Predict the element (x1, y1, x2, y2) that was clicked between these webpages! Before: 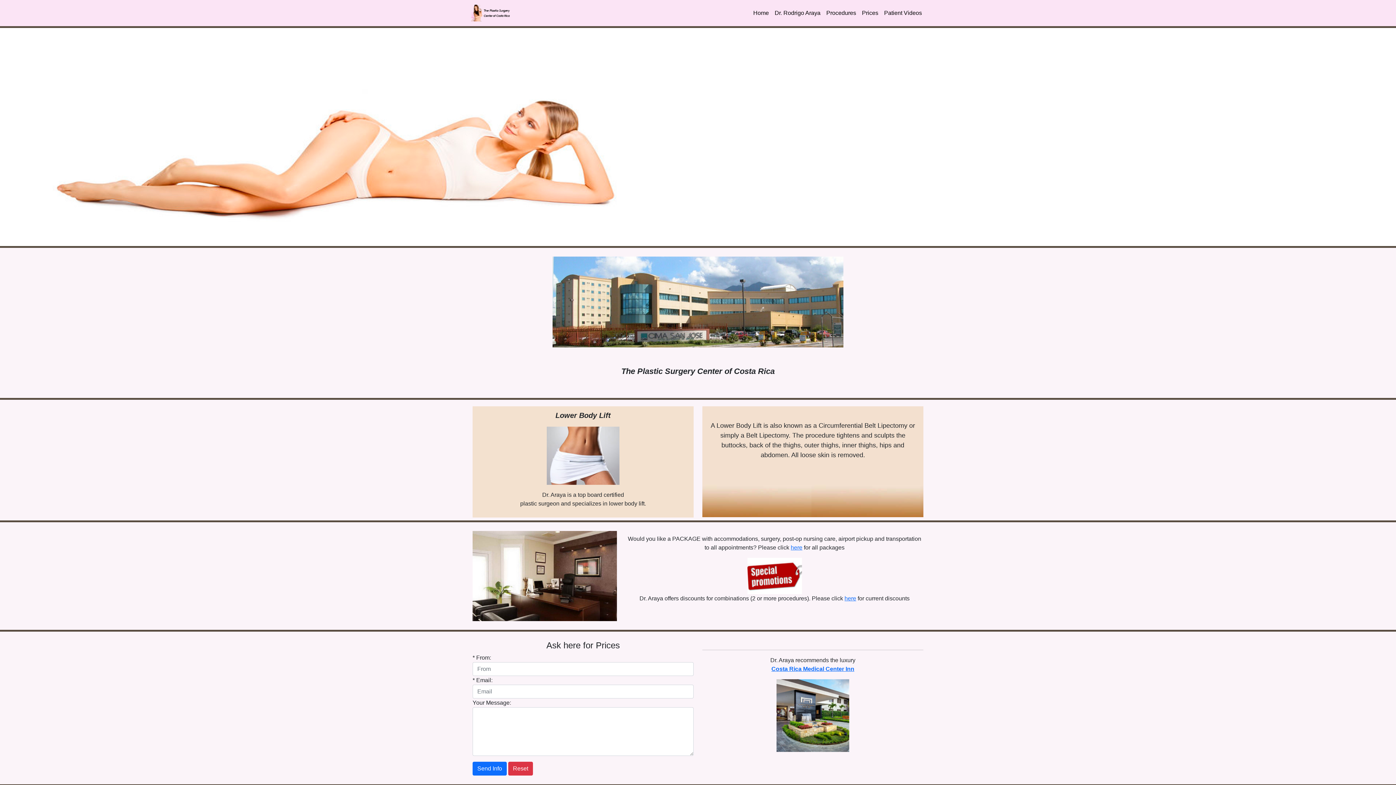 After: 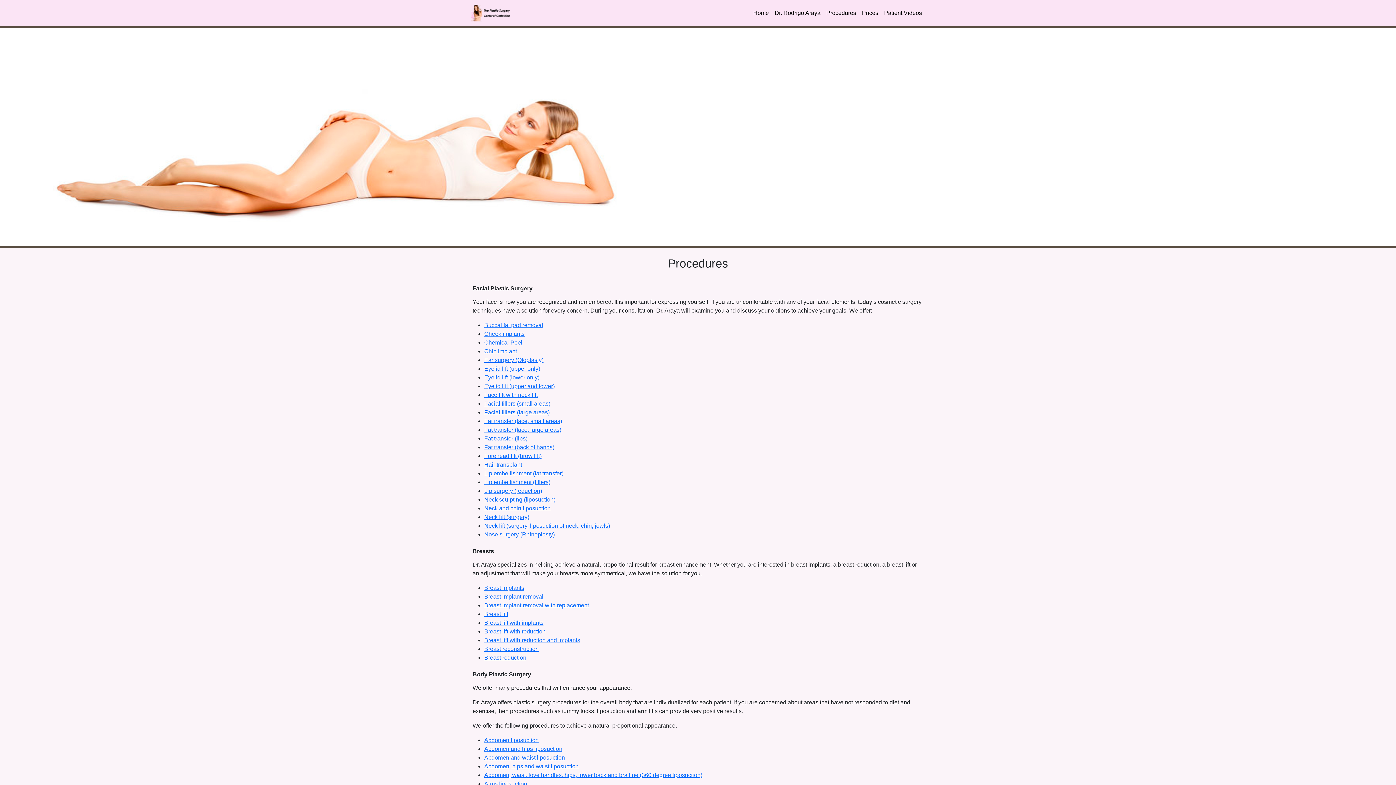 Action: label: Procedures bbox: (823, 5, 859, 20)